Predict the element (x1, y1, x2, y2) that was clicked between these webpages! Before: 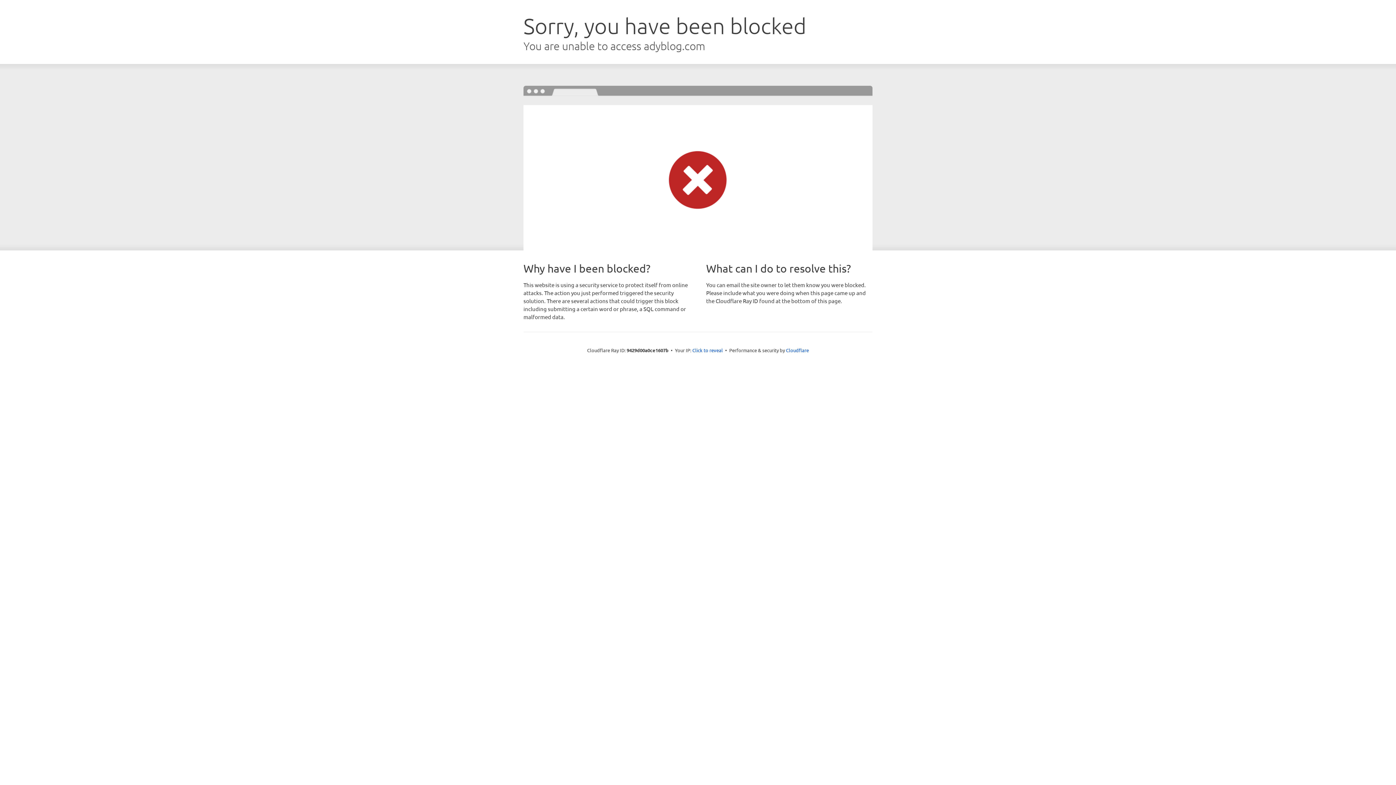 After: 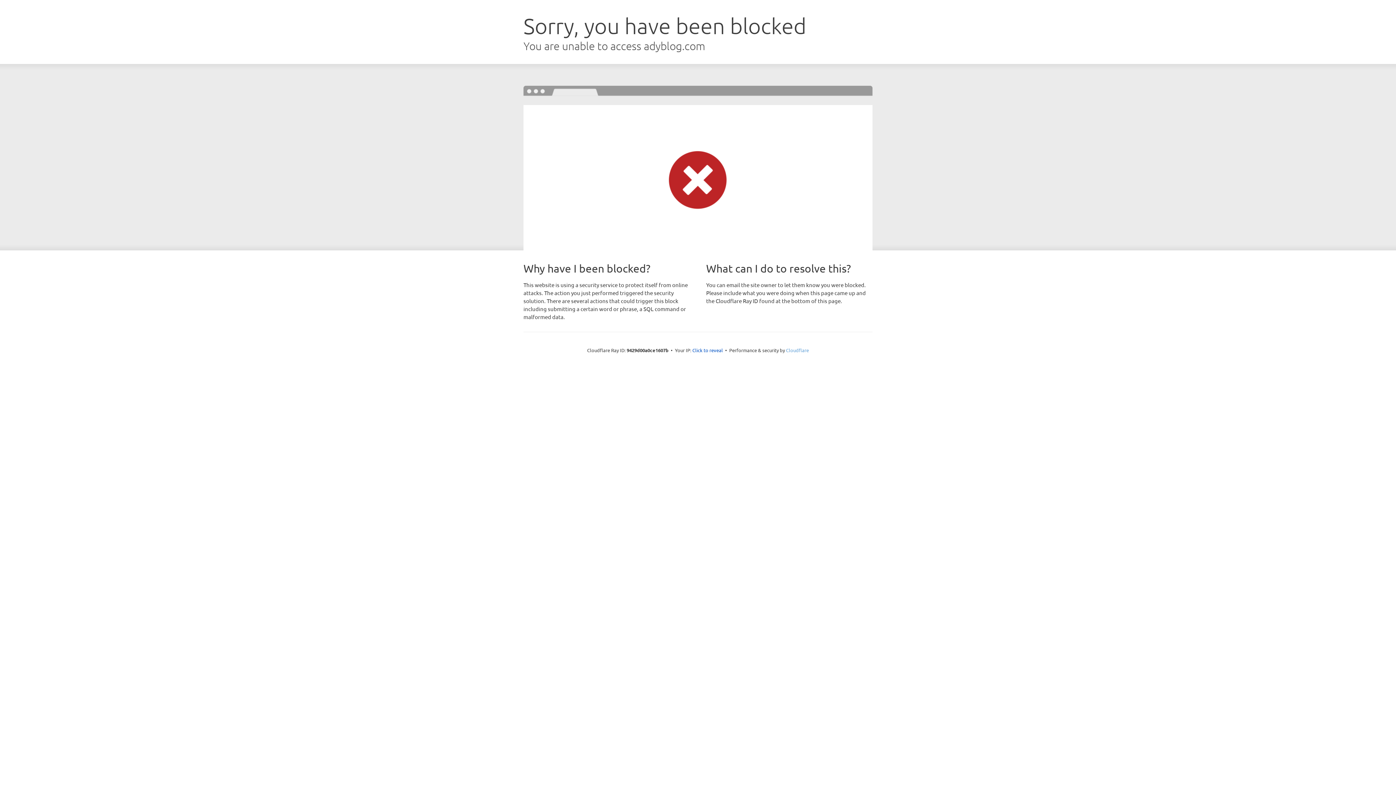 Action: bbox: (786, 347, 809, 353) label: Cloudflare